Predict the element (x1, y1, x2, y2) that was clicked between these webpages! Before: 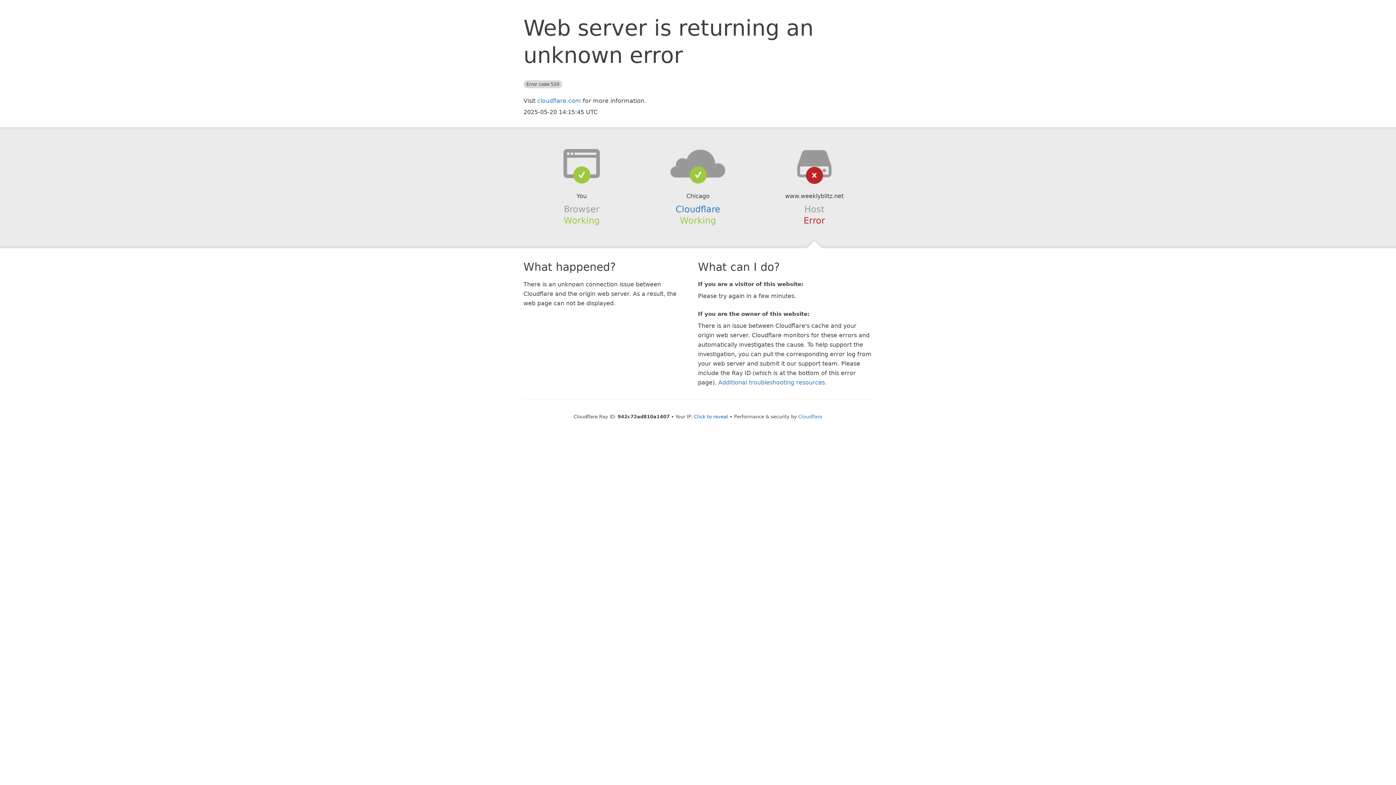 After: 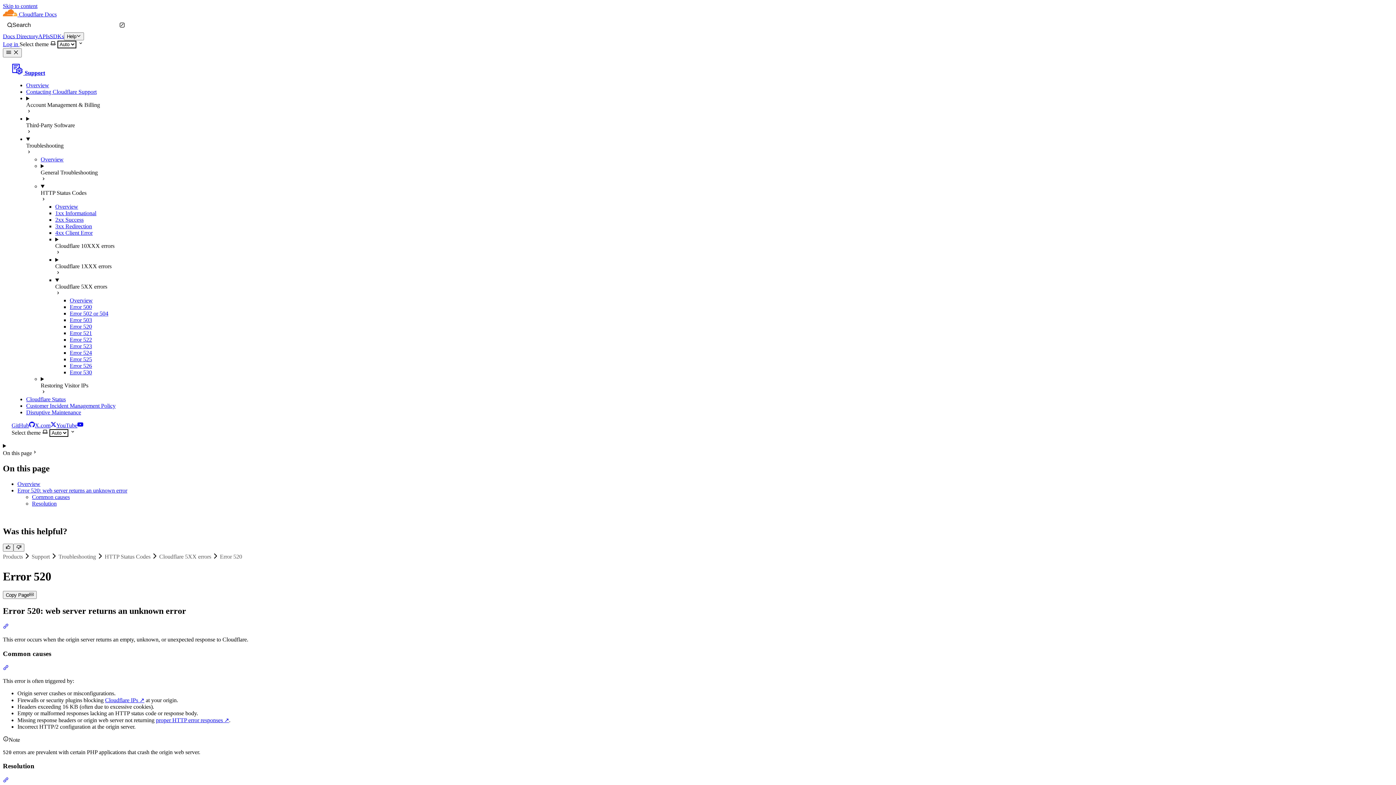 Action: bbox: (718, 379, 825, 386) label: Additional troubleshooting resources